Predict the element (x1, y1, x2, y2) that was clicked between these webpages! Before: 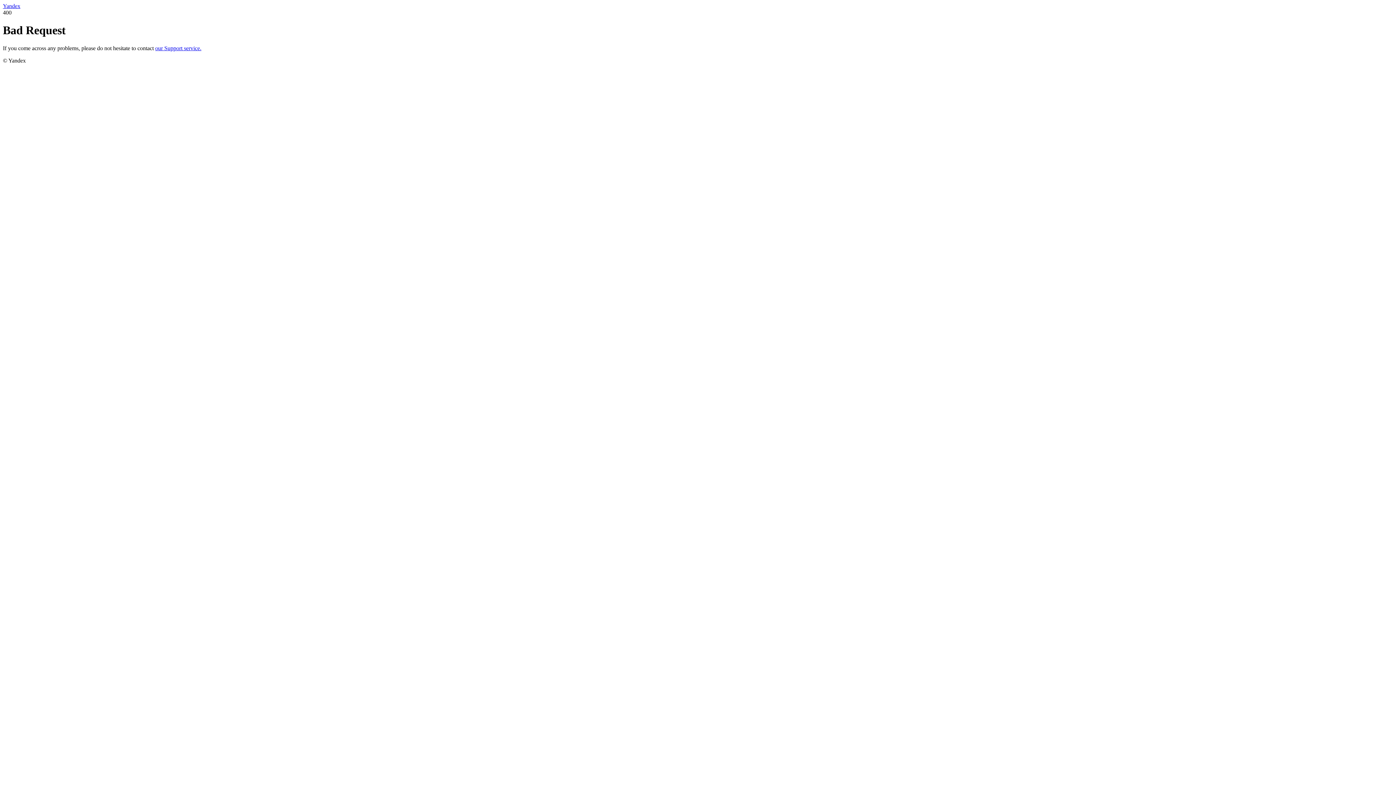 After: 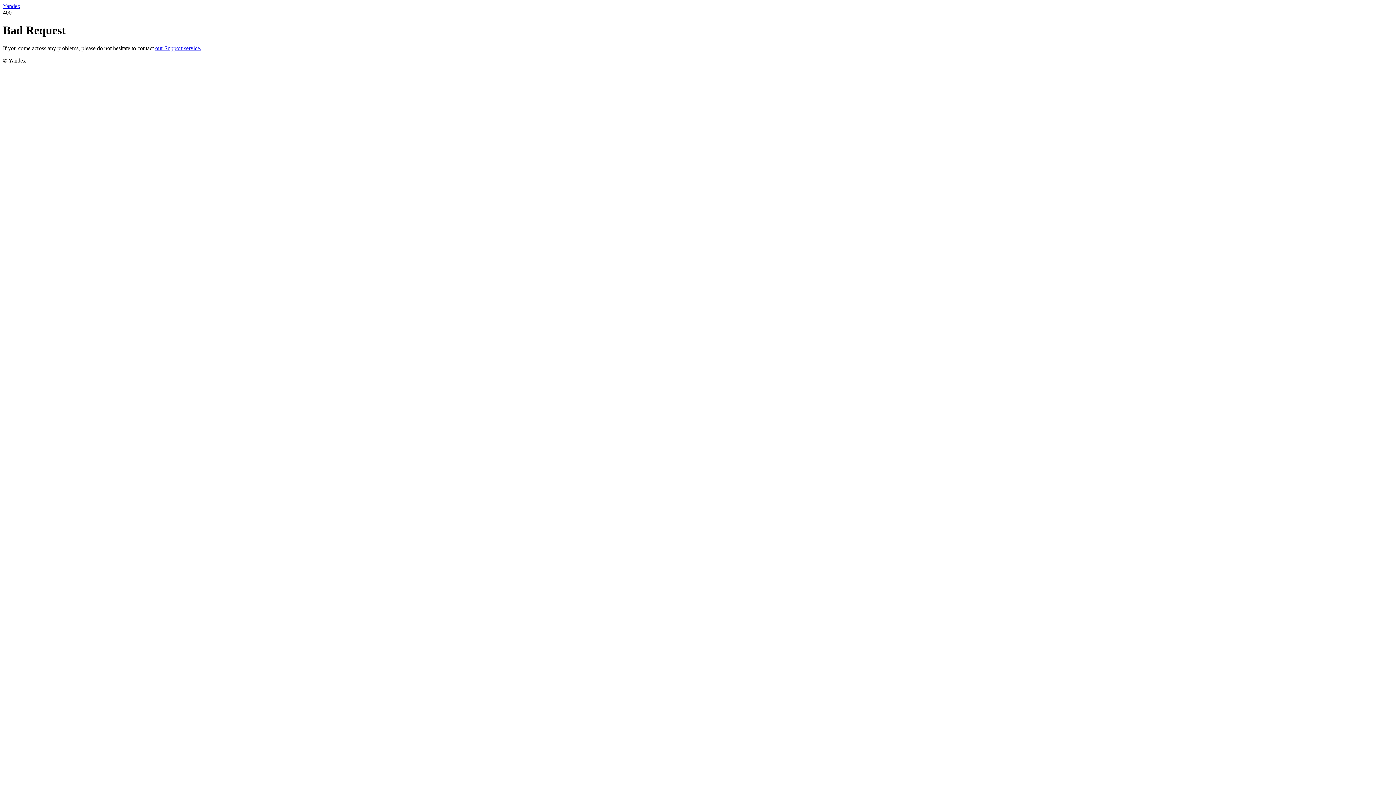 Action: bbox: (155, 45, 201, 51) label: our Support service.